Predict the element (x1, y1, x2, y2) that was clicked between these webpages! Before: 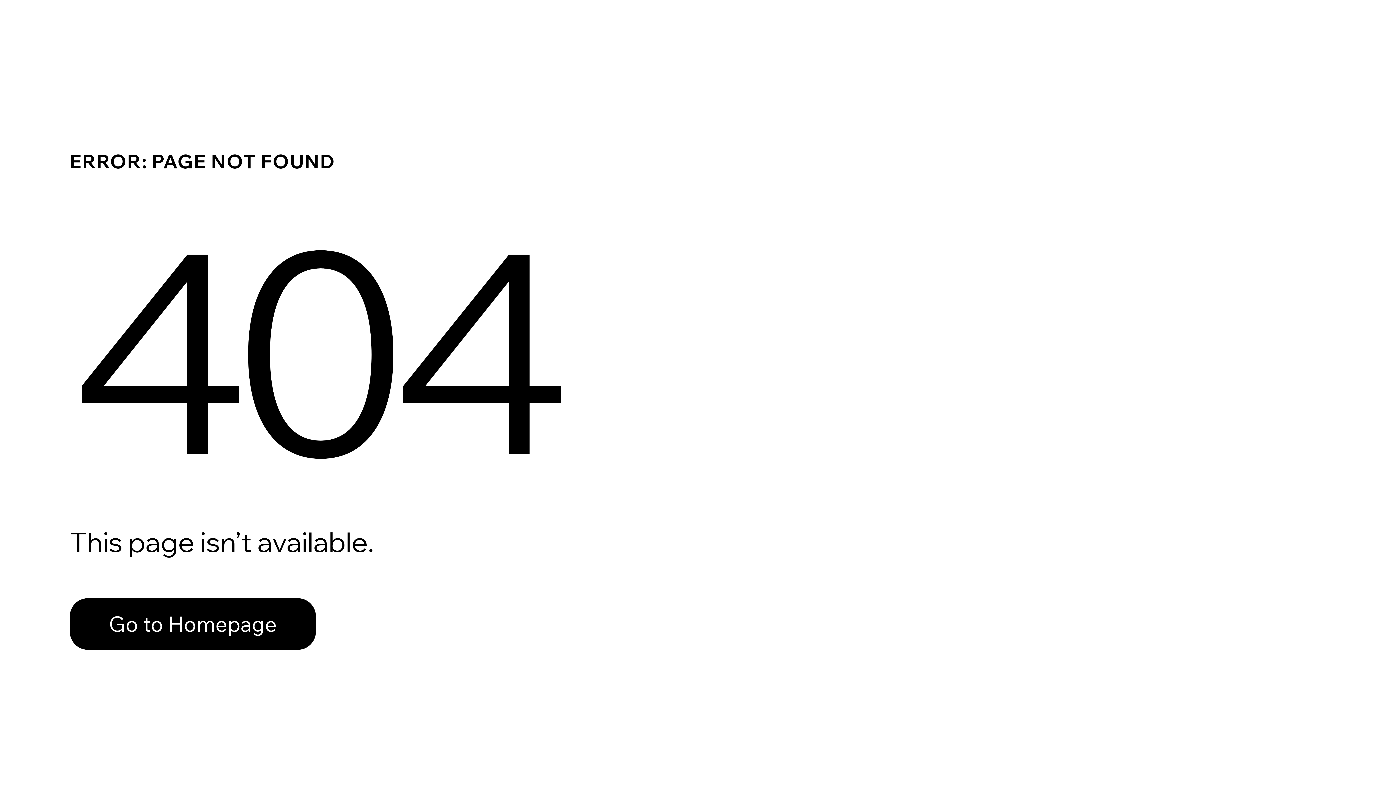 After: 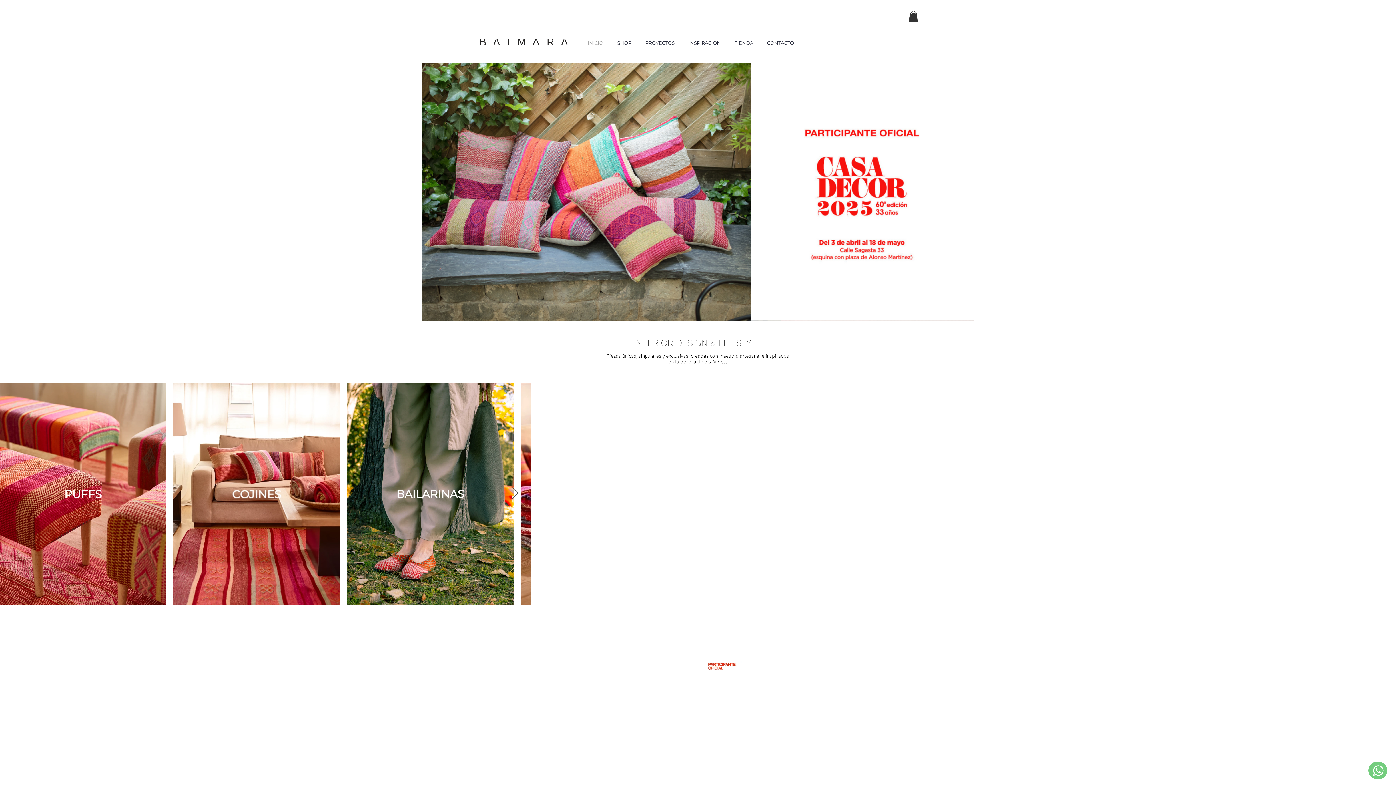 Action: bbox: (69, 598, 316, 650) label: Go to Homepage